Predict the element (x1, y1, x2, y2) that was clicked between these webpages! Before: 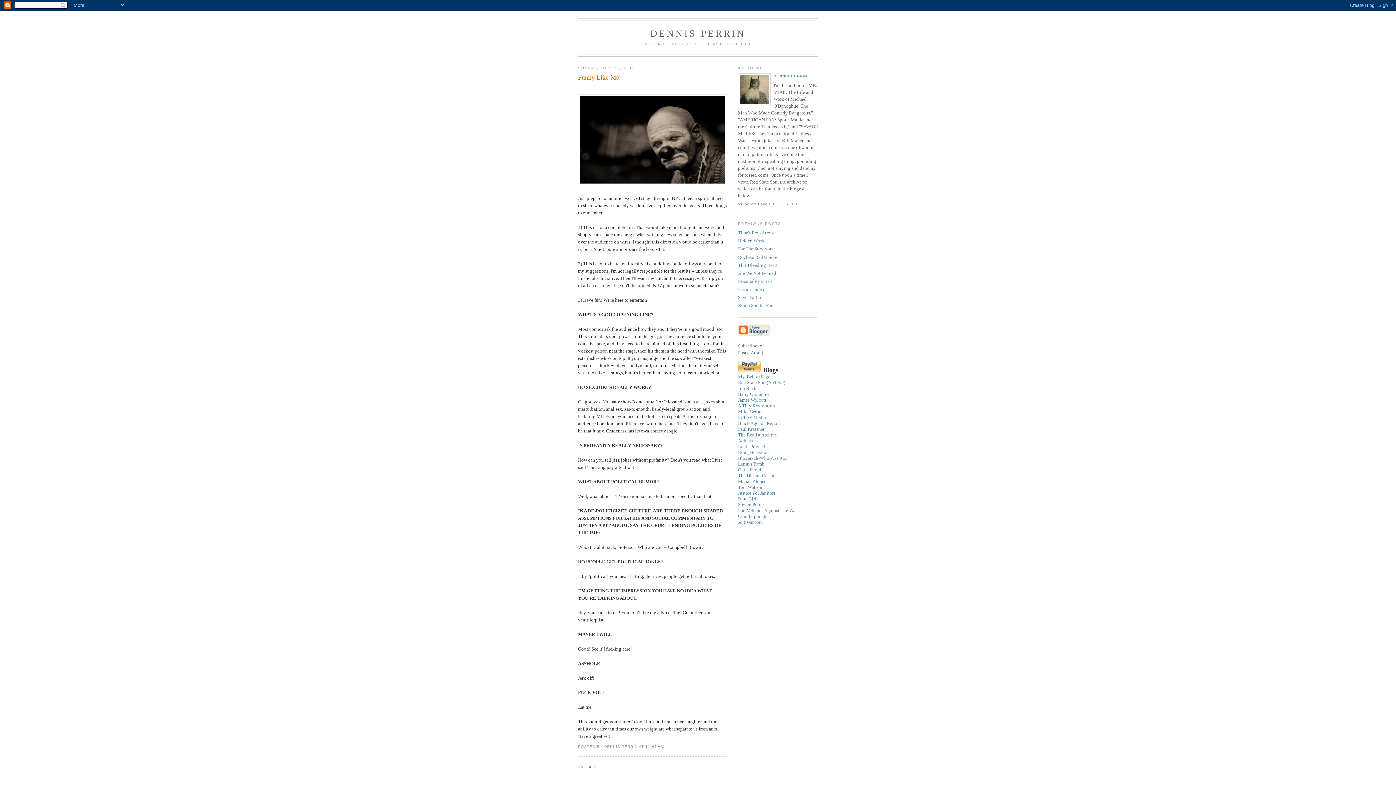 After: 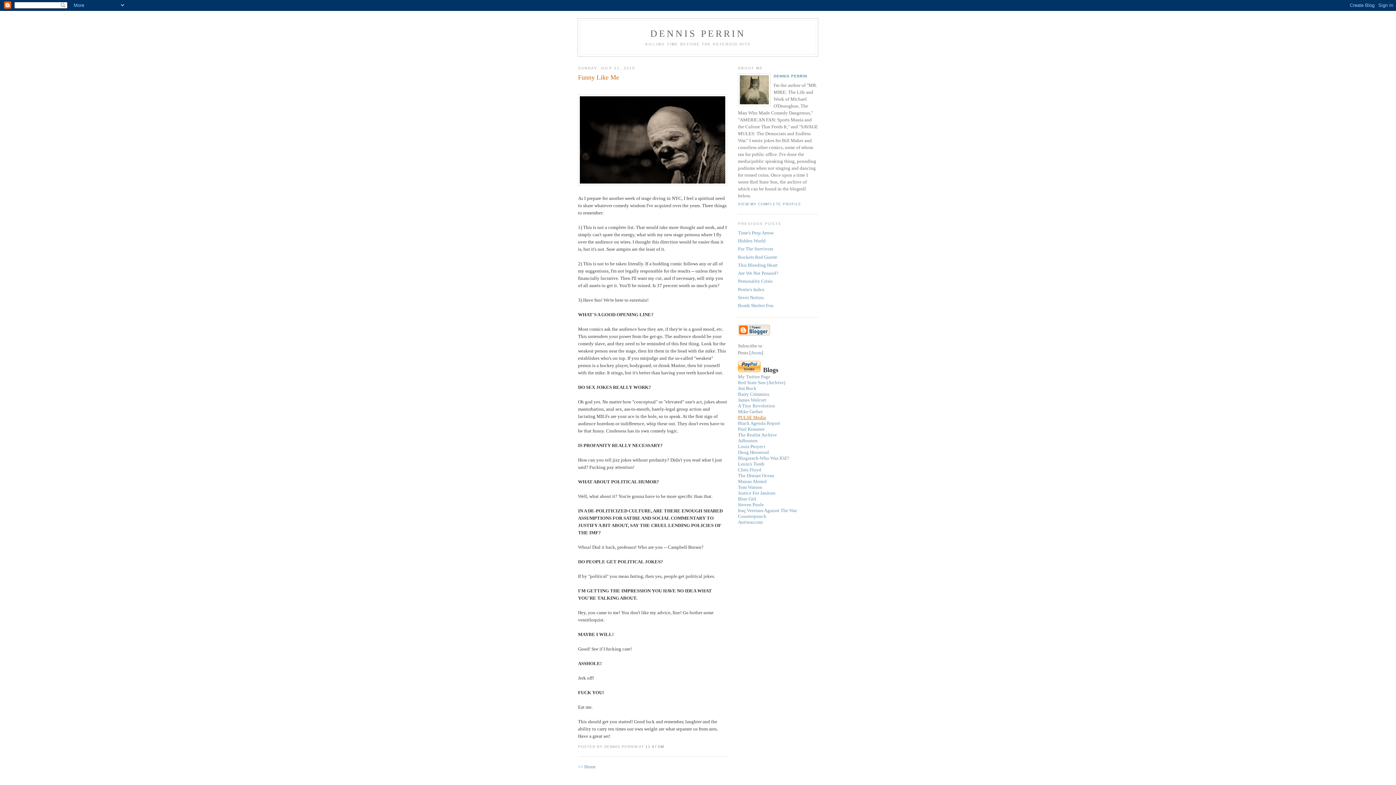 Action: bbox: (738, 415, 766, 420) label: PULSE Media